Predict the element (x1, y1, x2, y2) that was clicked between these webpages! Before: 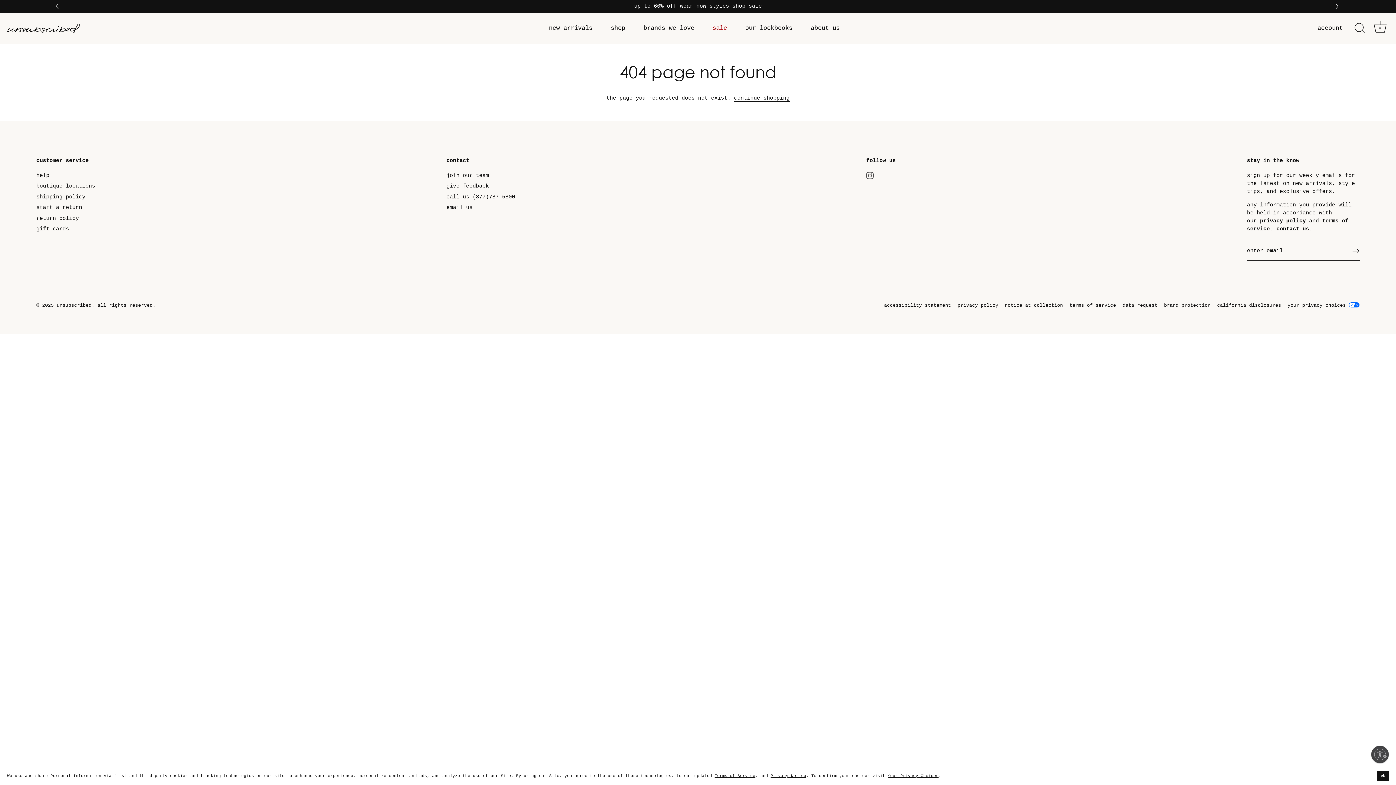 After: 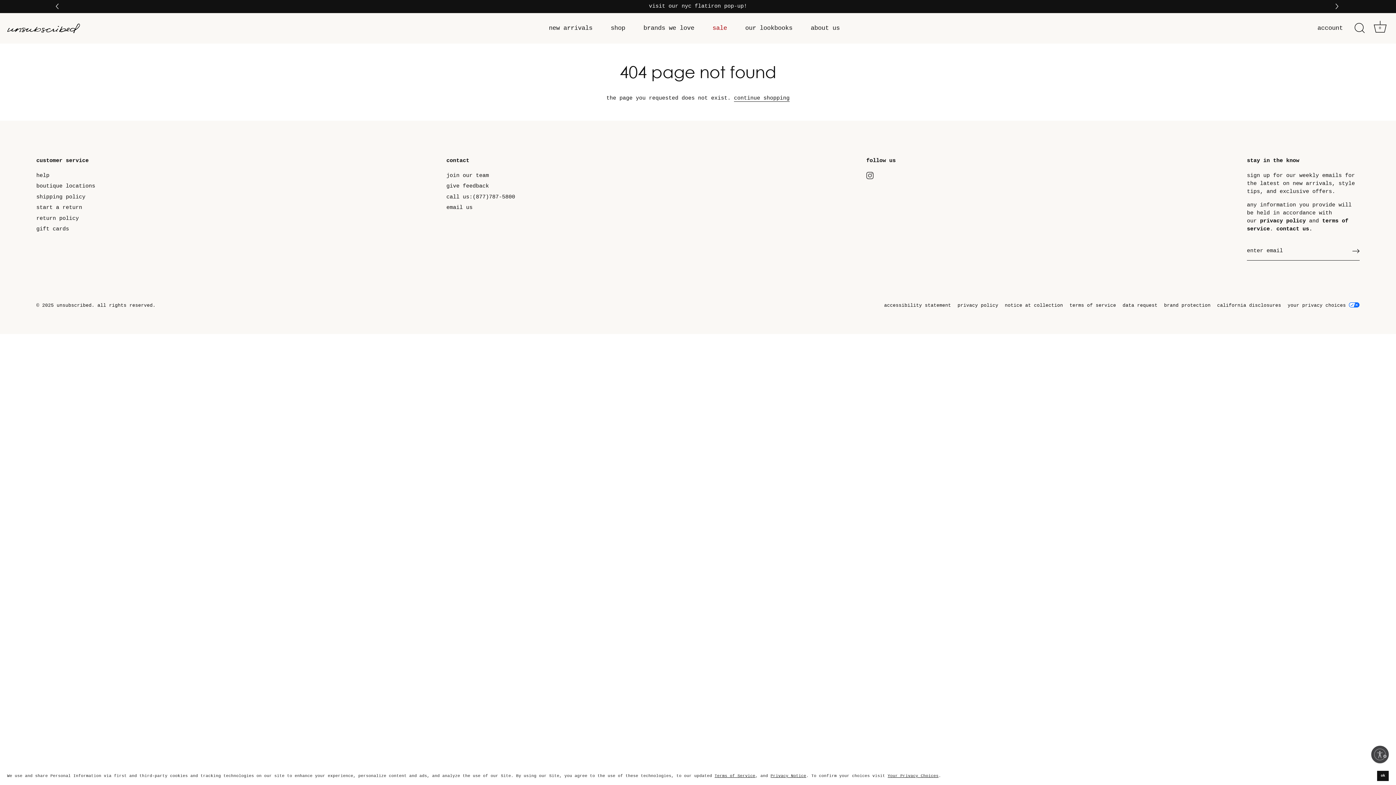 Action: bbox: (1260, 218, 1306, 224) label: privacy policy